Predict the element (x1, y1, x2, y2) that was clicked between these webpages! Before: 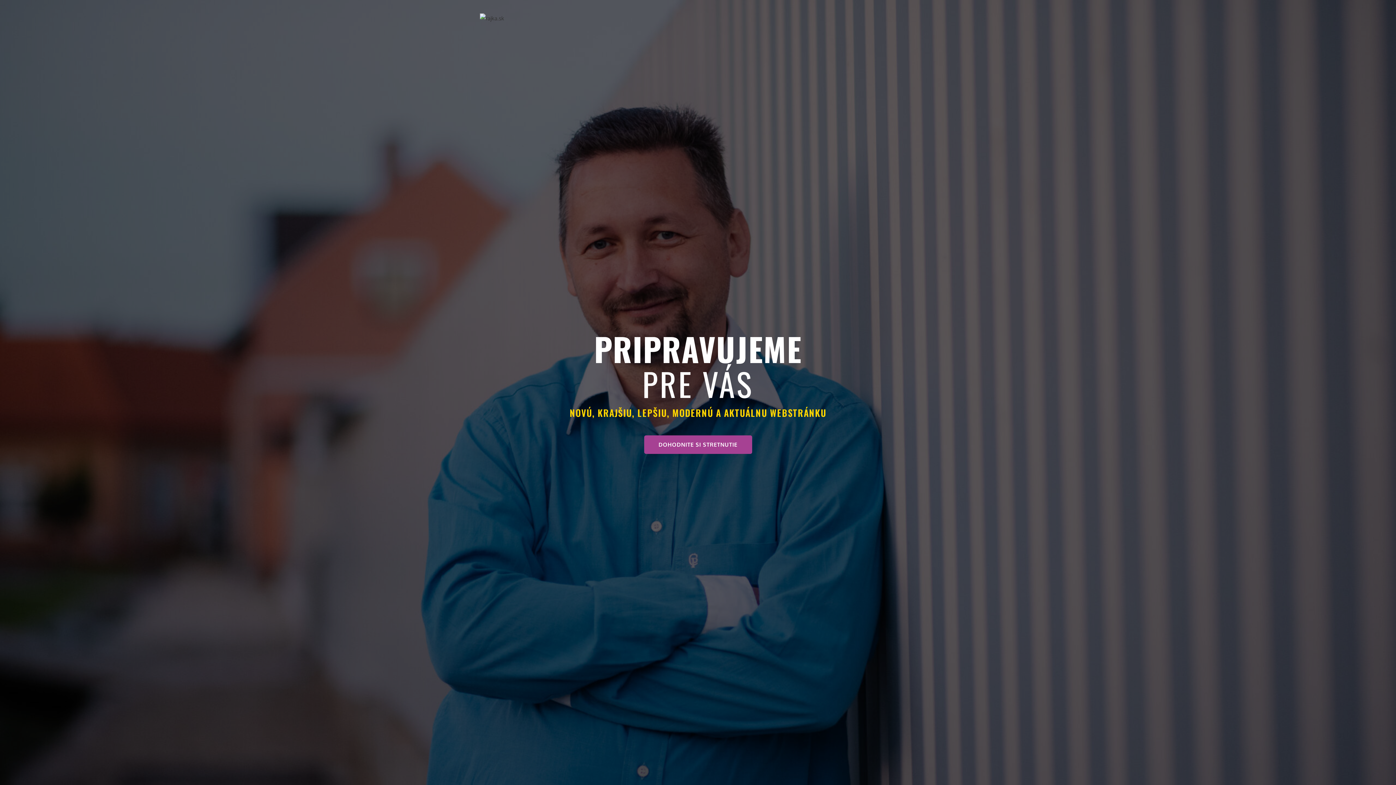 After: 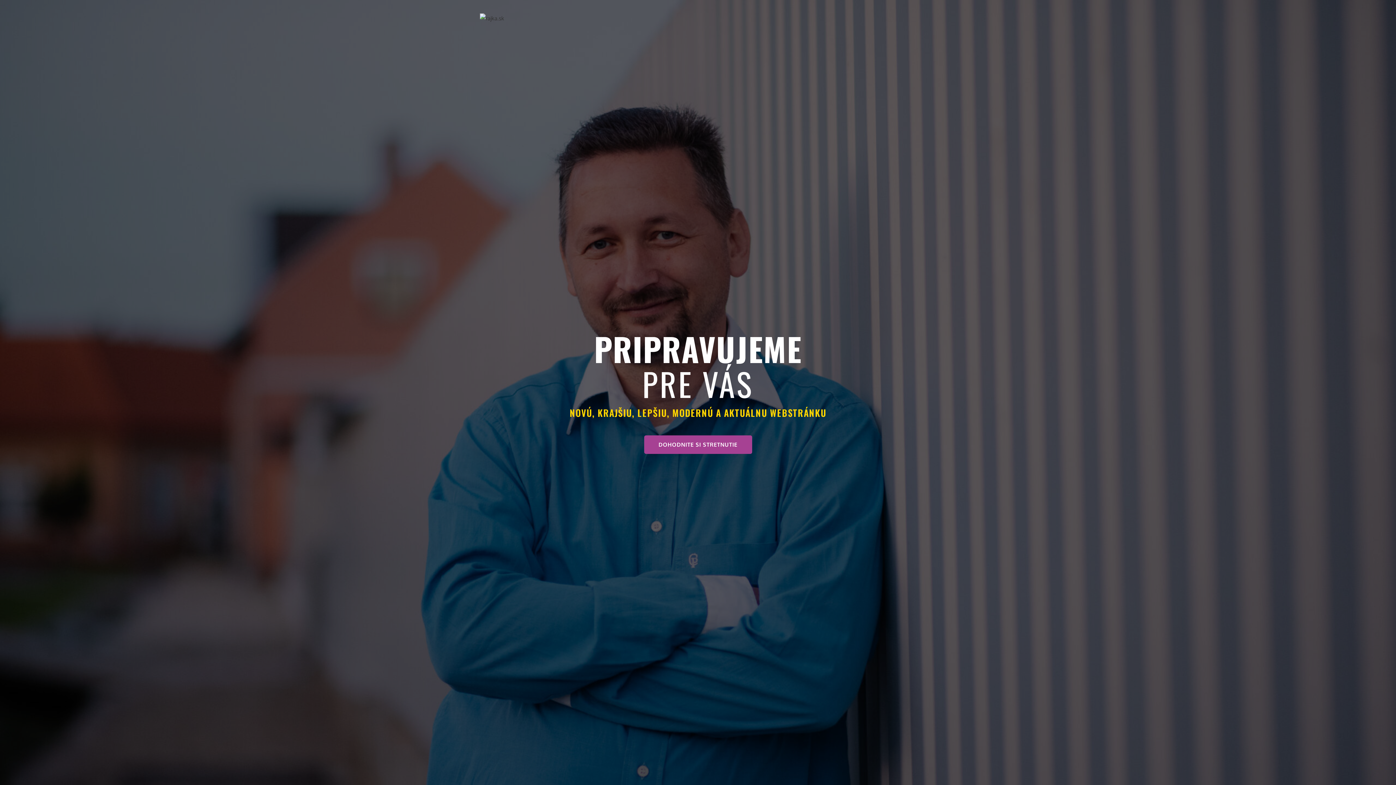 Action: bbox: (480, 14, 504, 21)